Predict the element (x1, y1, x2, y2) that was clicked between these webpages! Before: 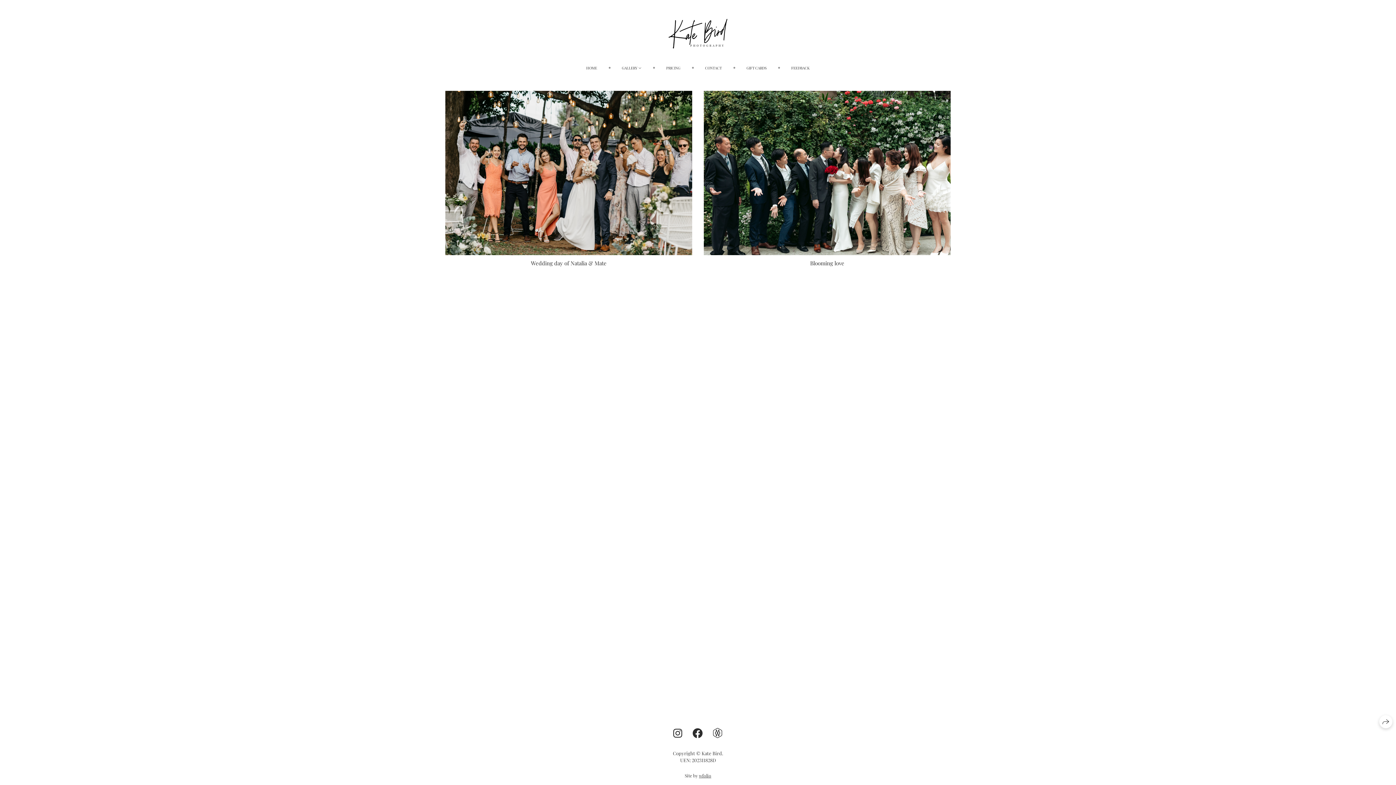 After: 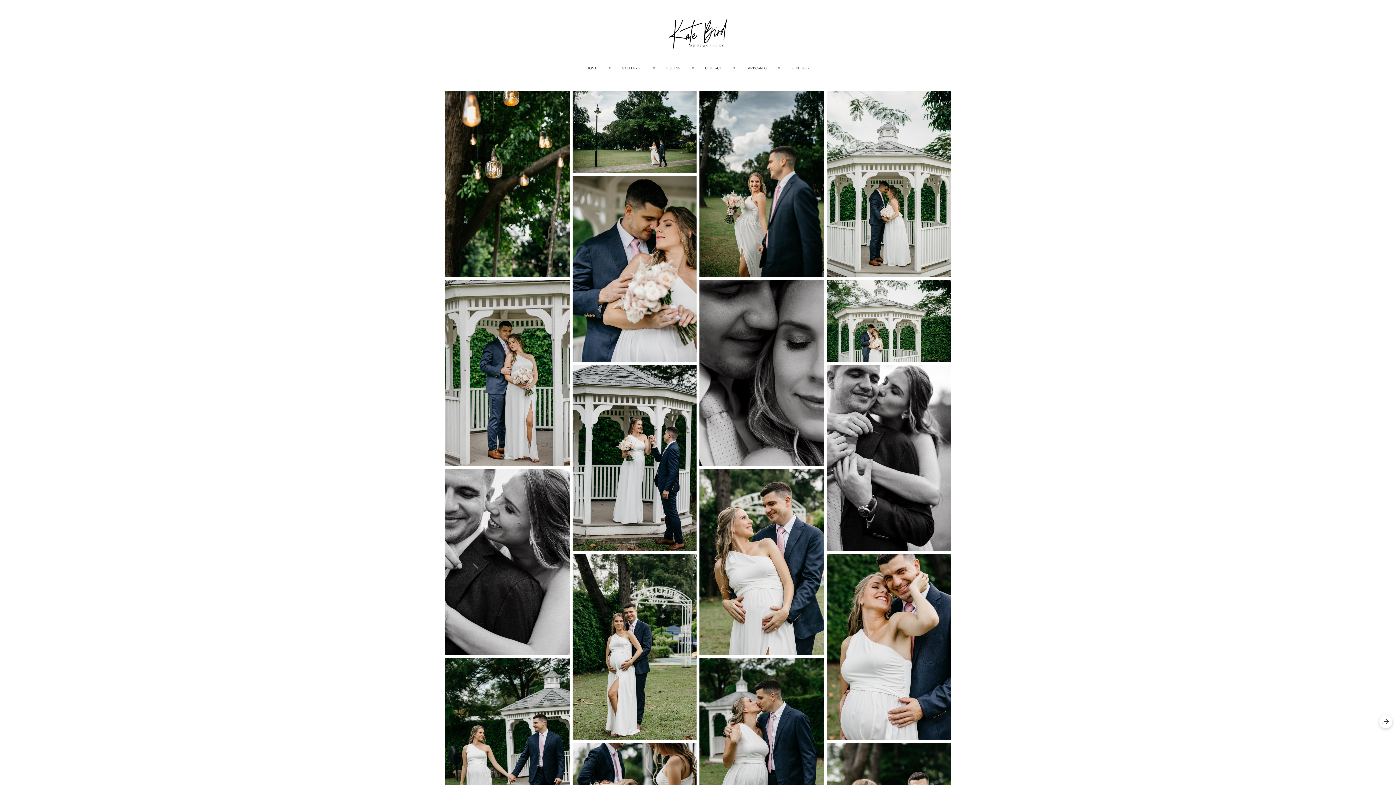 Action: bbox: (445, 90, 692, 271) label: Wedding day of Natalia & Mate